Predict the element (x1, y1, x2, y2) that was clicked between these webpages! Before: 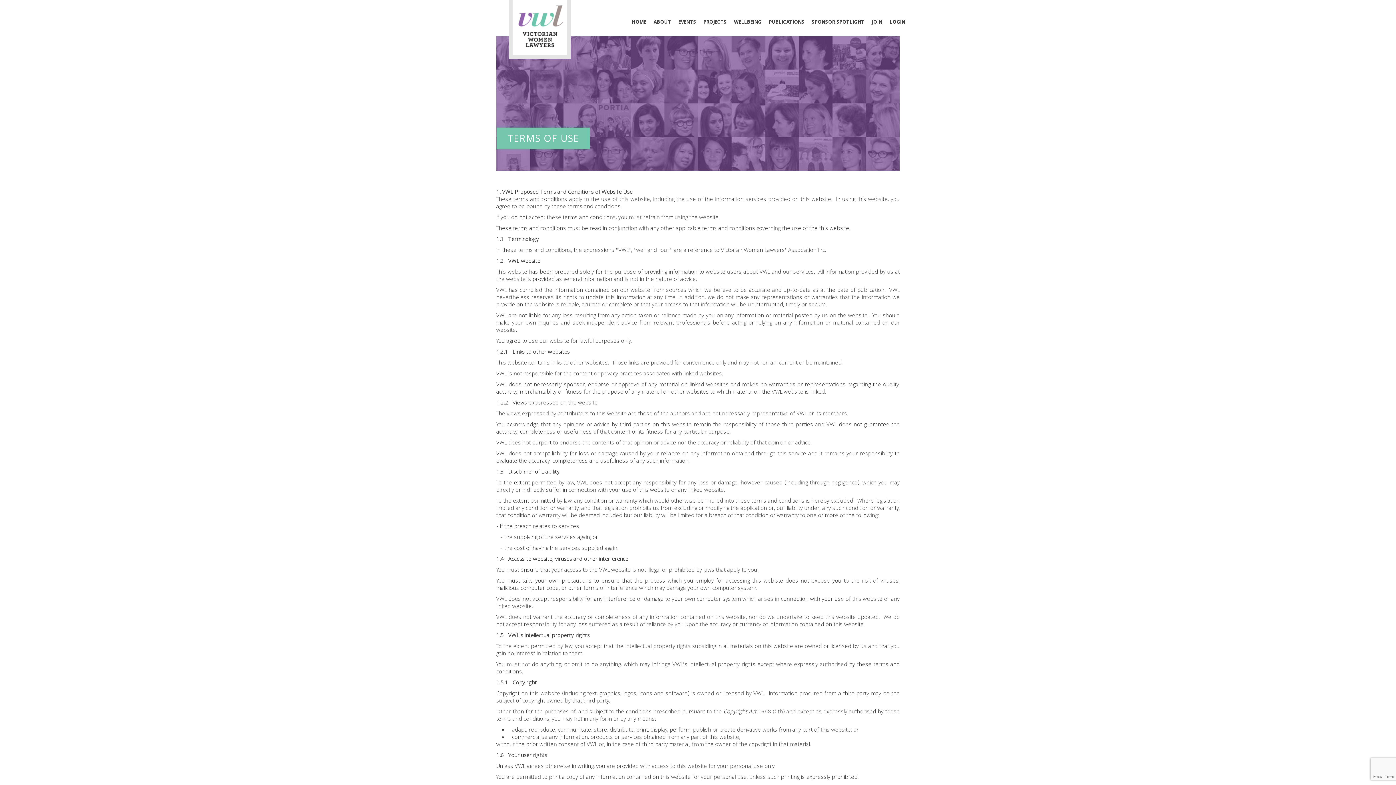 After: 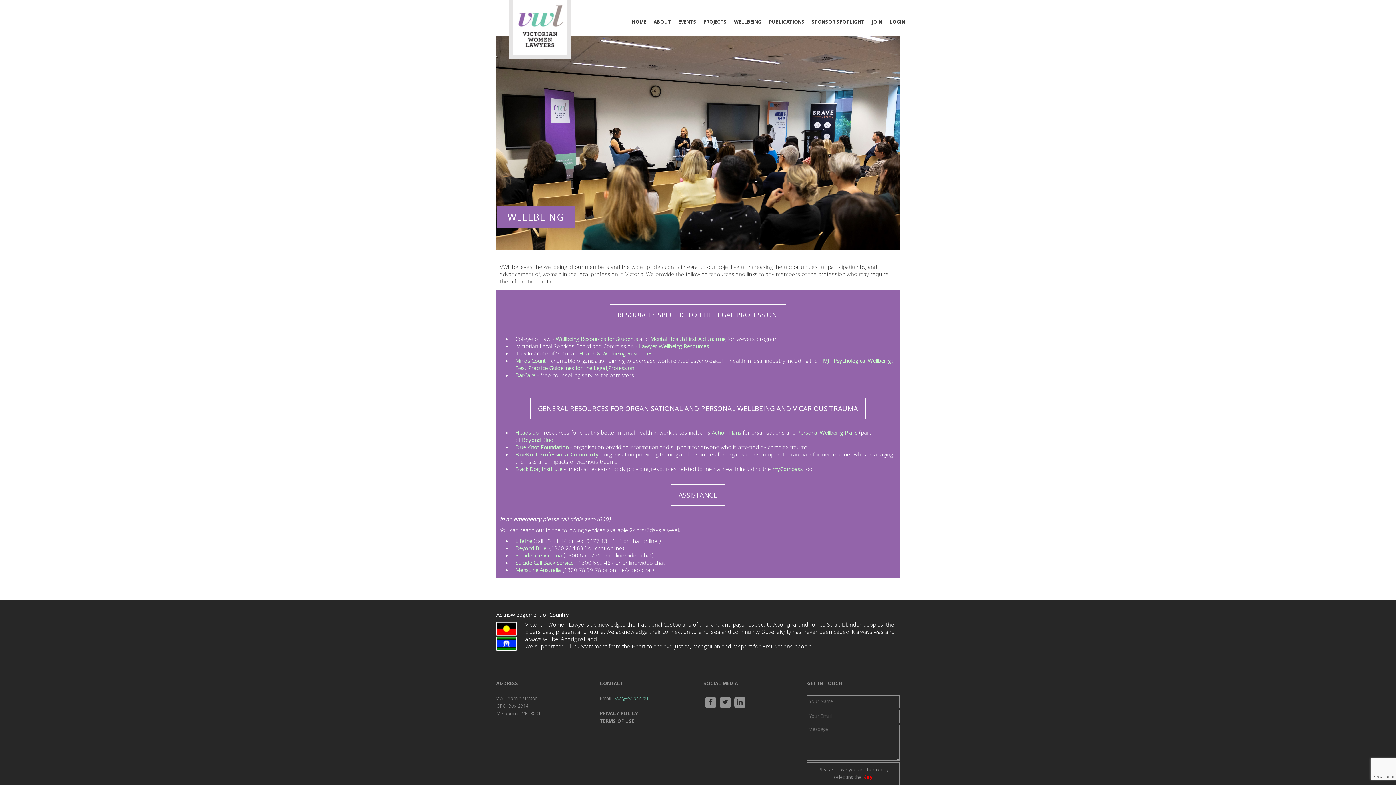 Action: bbox: (734, 16, 761, 29) label: WELLBEING